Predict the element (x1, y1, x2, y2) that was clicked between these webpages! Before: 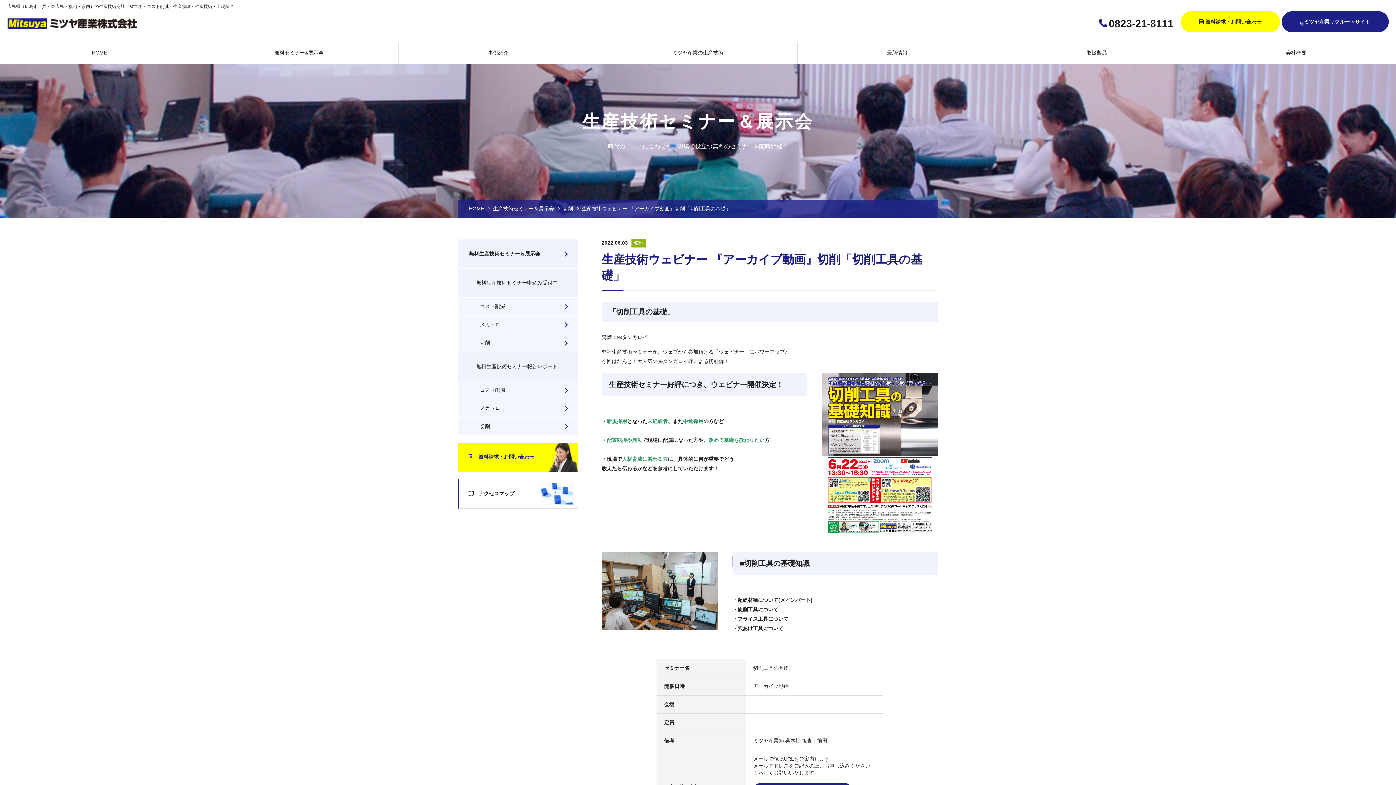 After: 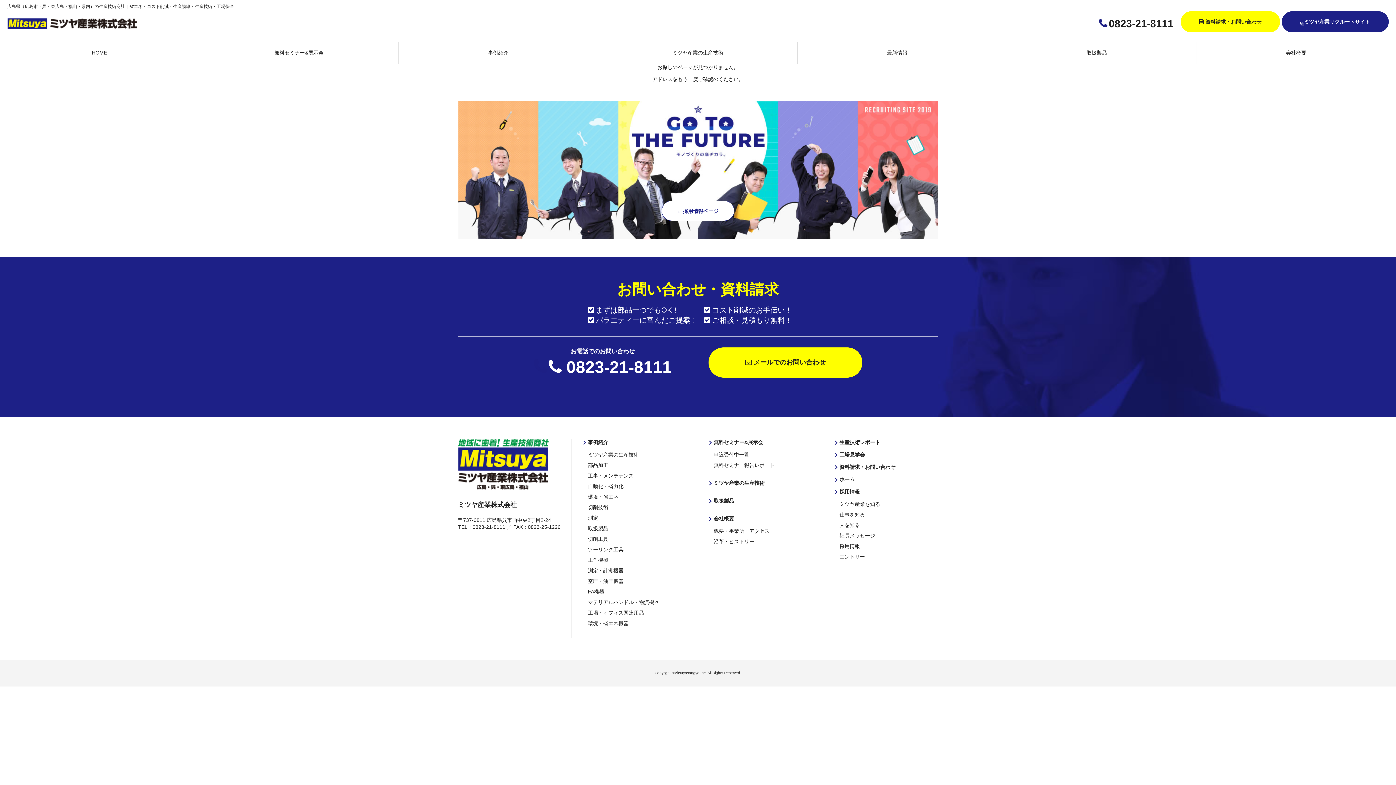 Action: label: 無料生産技術セミナー報告レポート bbox: (458, 352, 578, 381)